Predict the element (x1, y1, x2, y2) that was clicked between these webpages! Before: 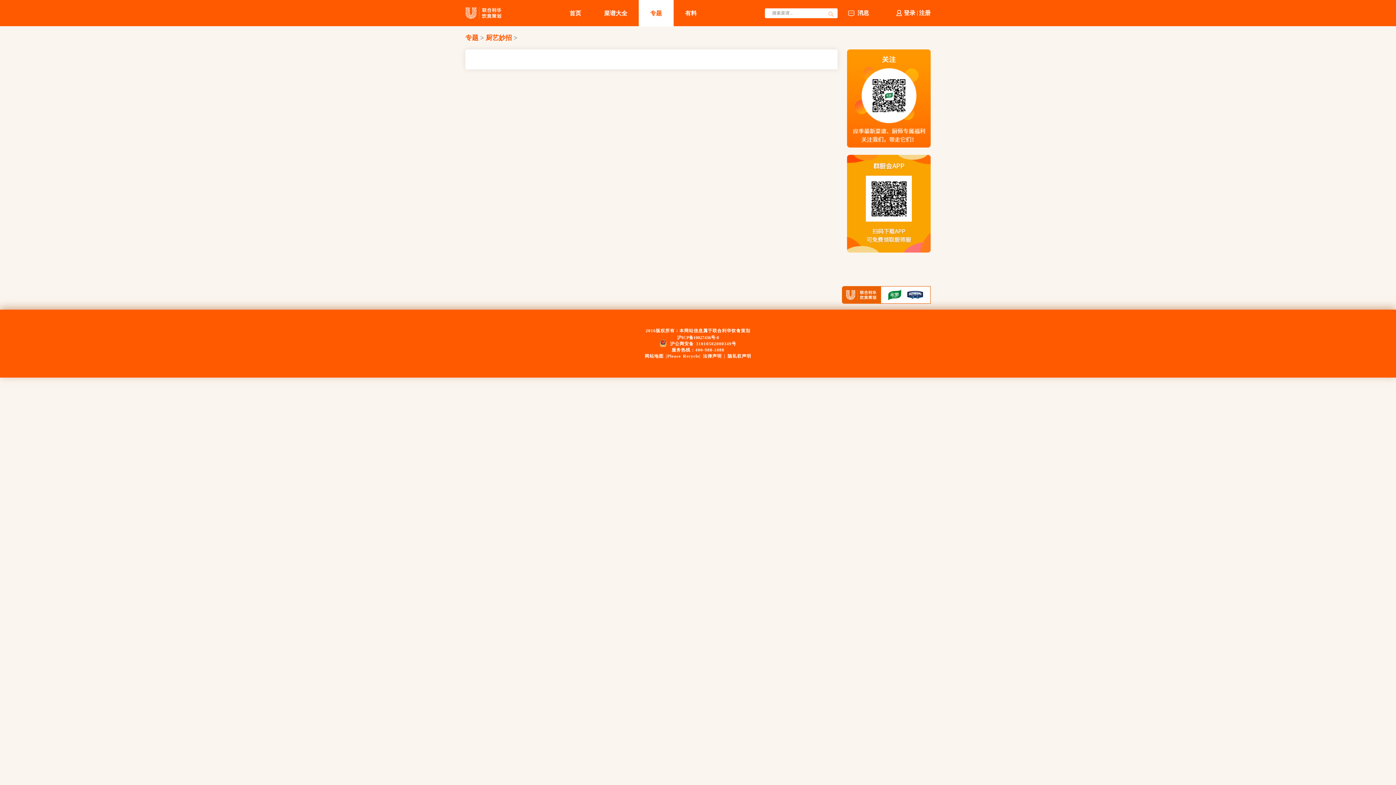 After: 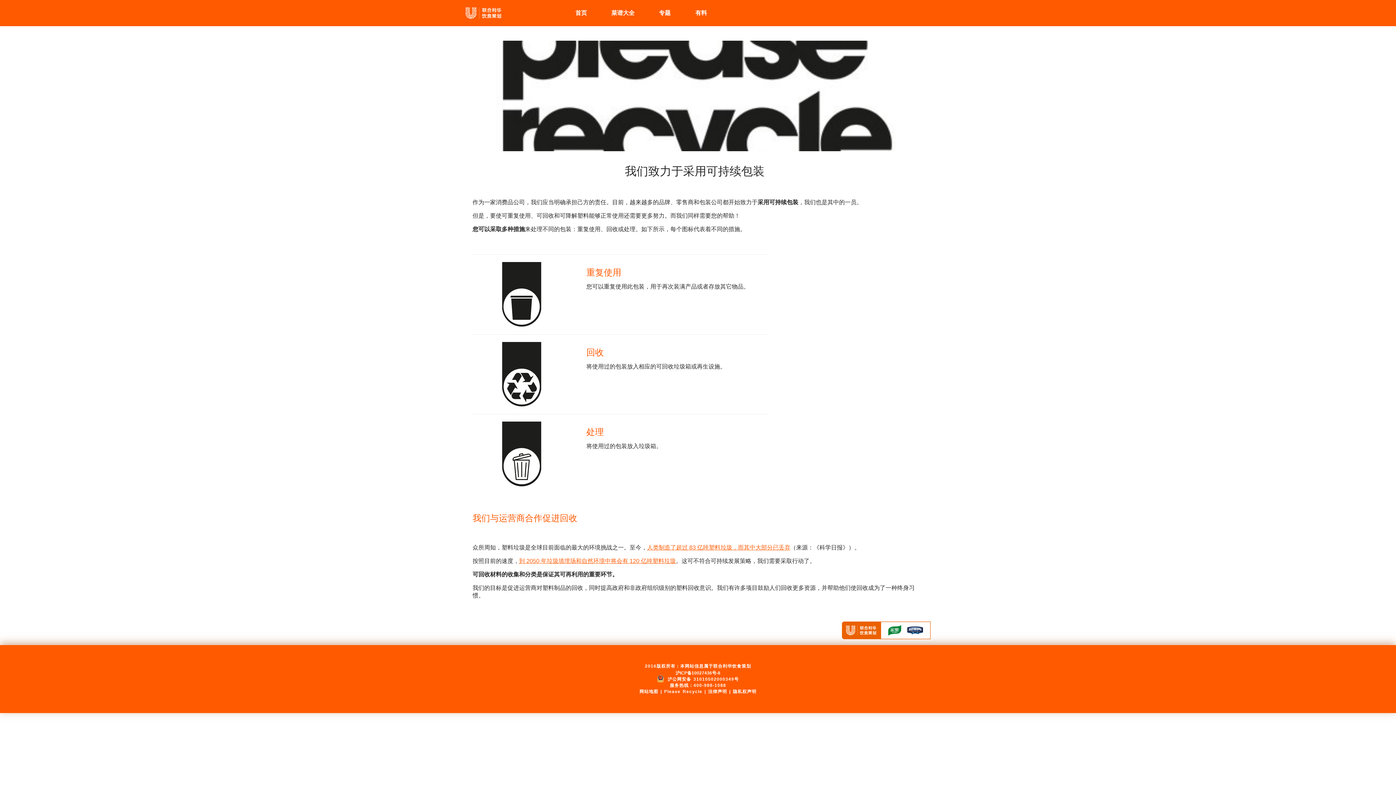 Action: label: Please Recycle bbox: (667, 353, 699, 358)